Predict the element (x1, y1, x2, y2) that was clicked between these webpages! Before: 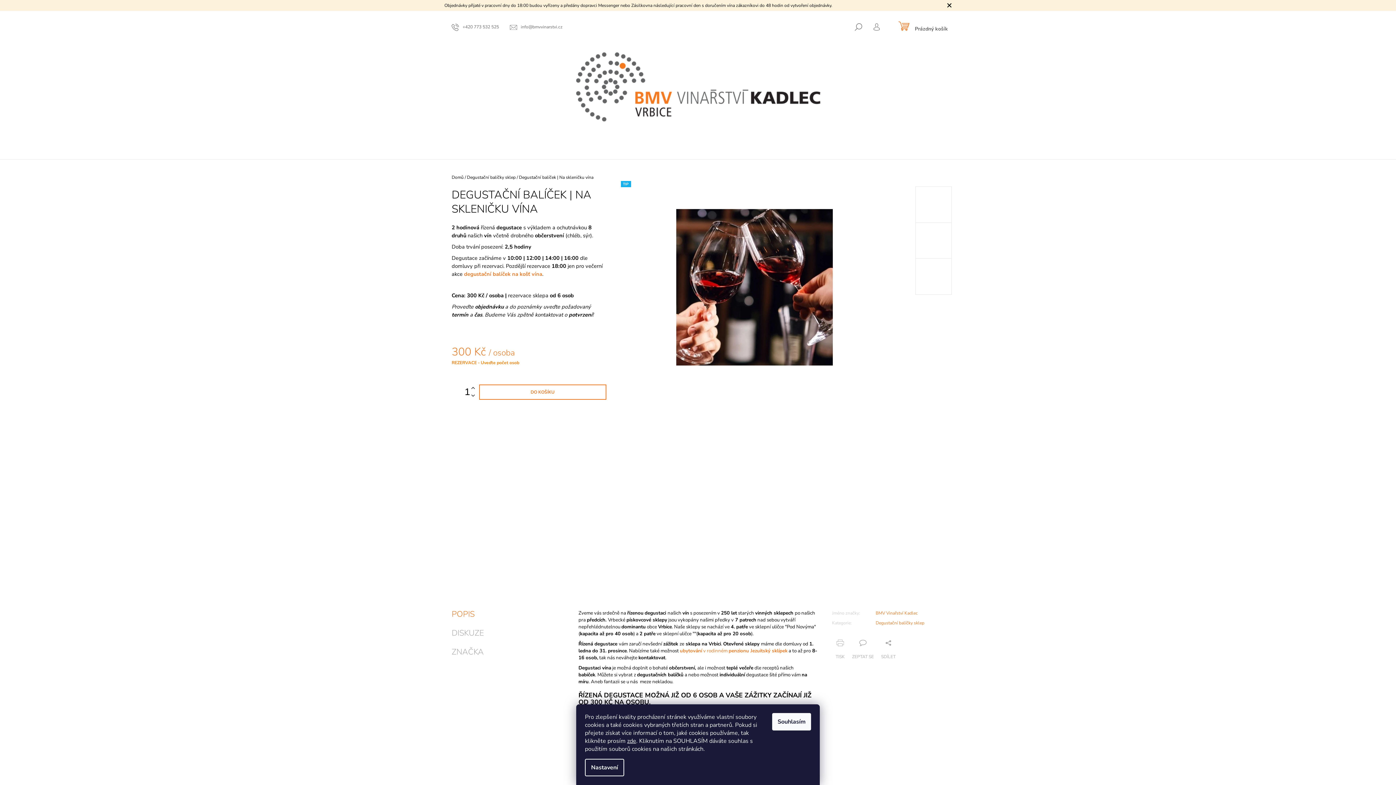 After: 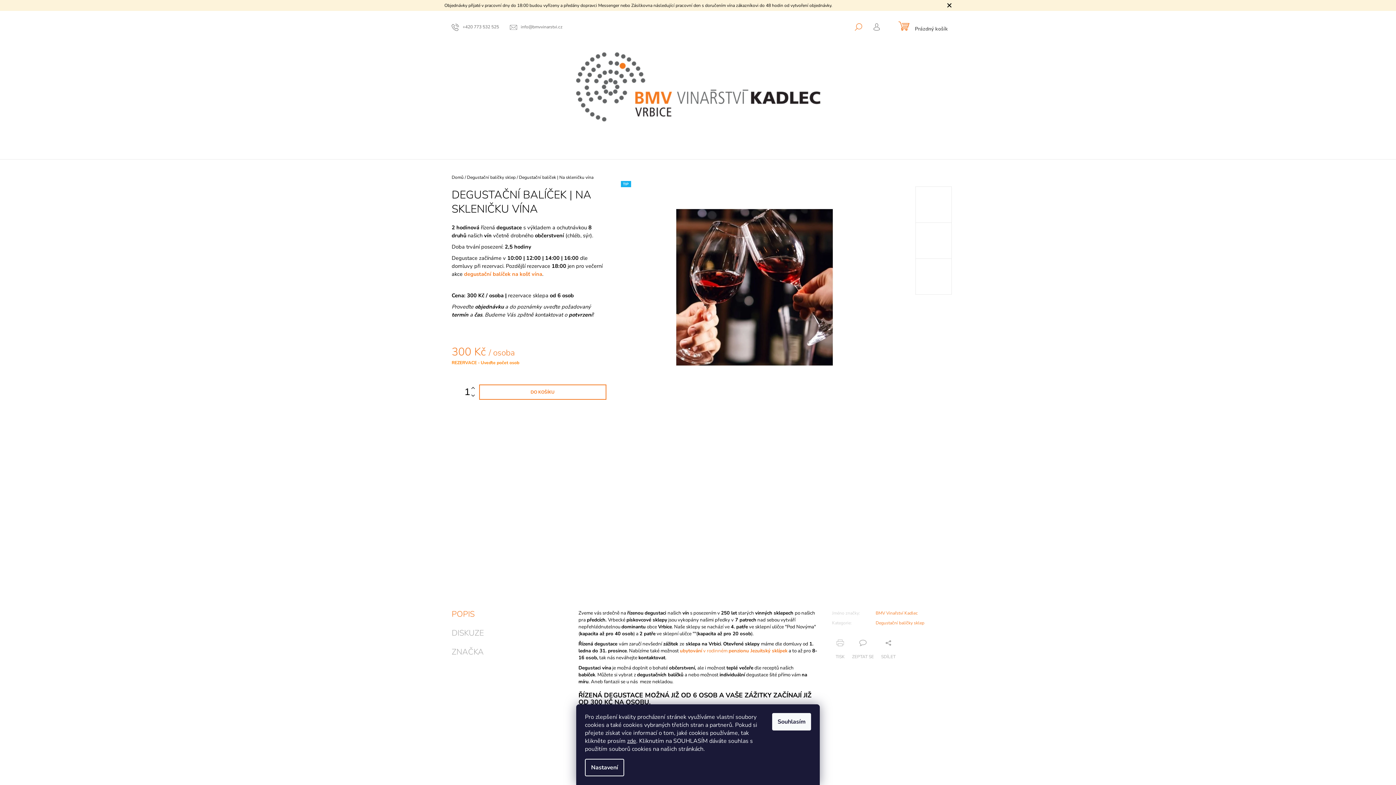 Action: label: HLEDAT bbox: (855, 19, 862, 34)